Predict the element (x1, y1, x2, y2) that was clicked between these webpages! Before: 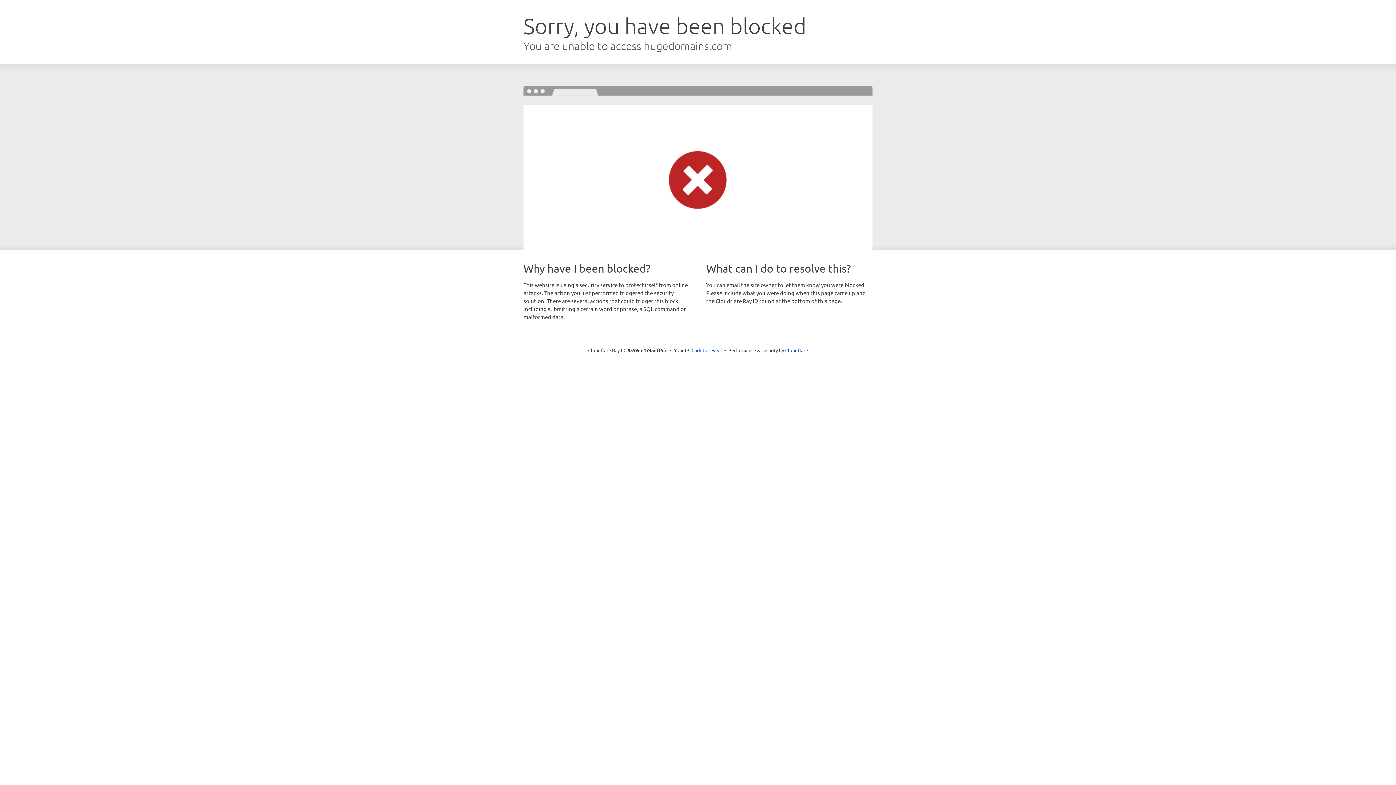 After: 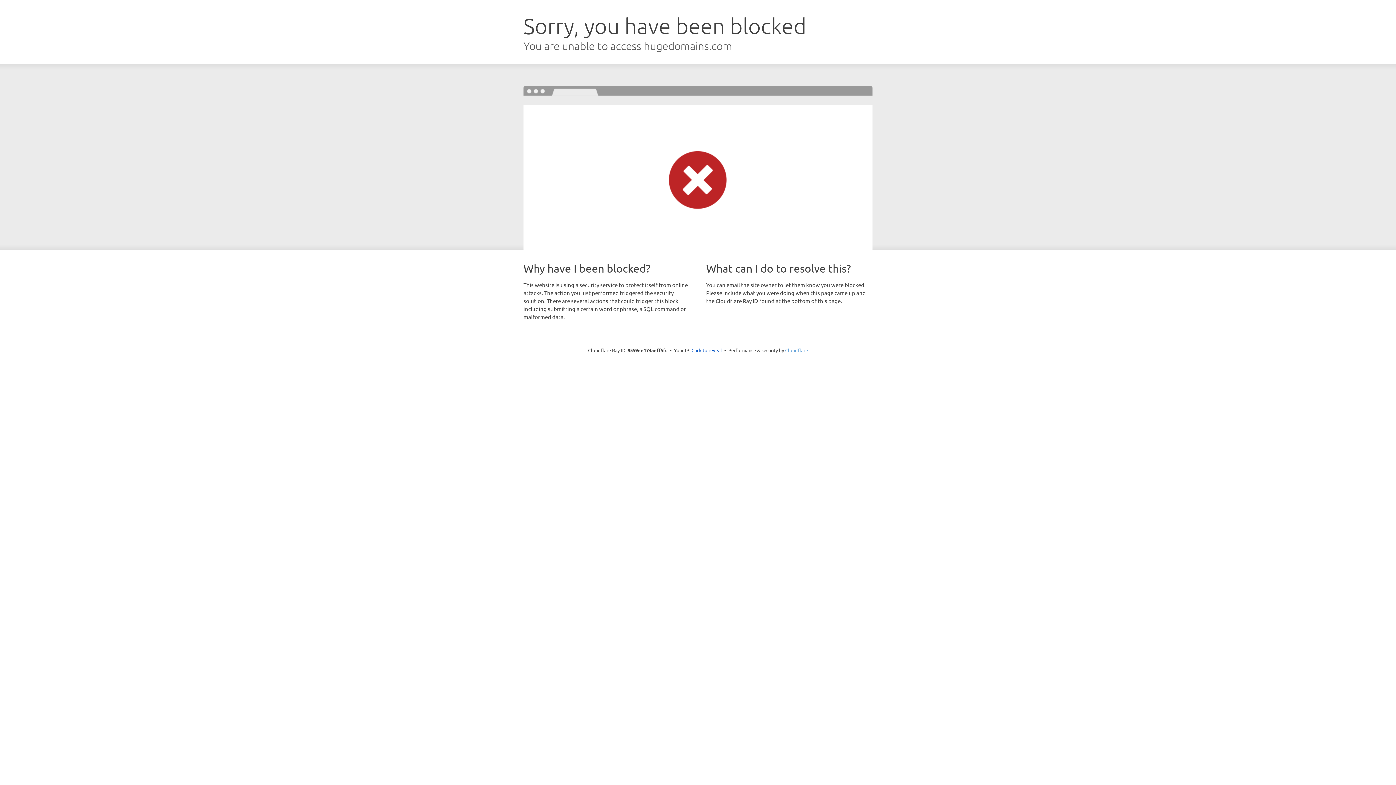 Action: label: Cloudflare bbox: (785, 347, 808, 353)